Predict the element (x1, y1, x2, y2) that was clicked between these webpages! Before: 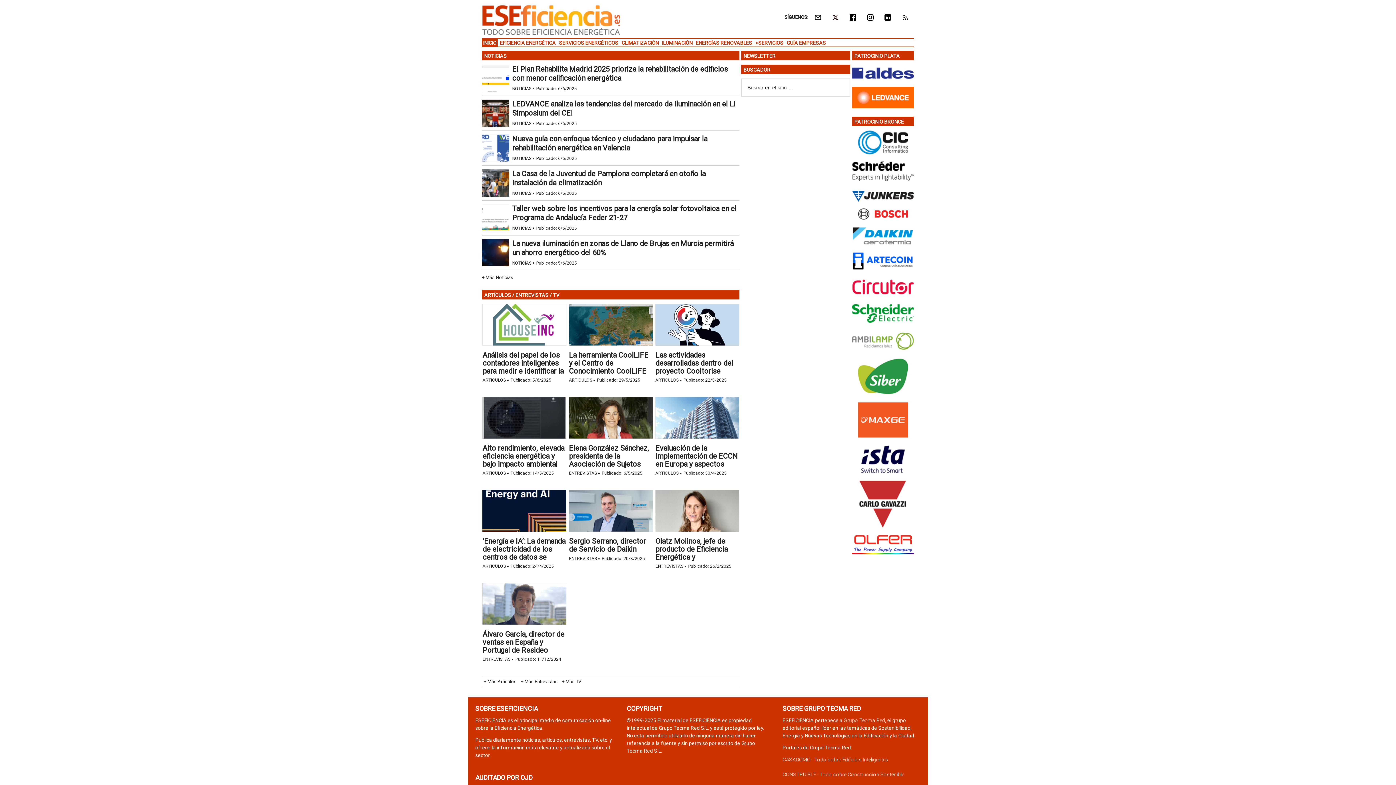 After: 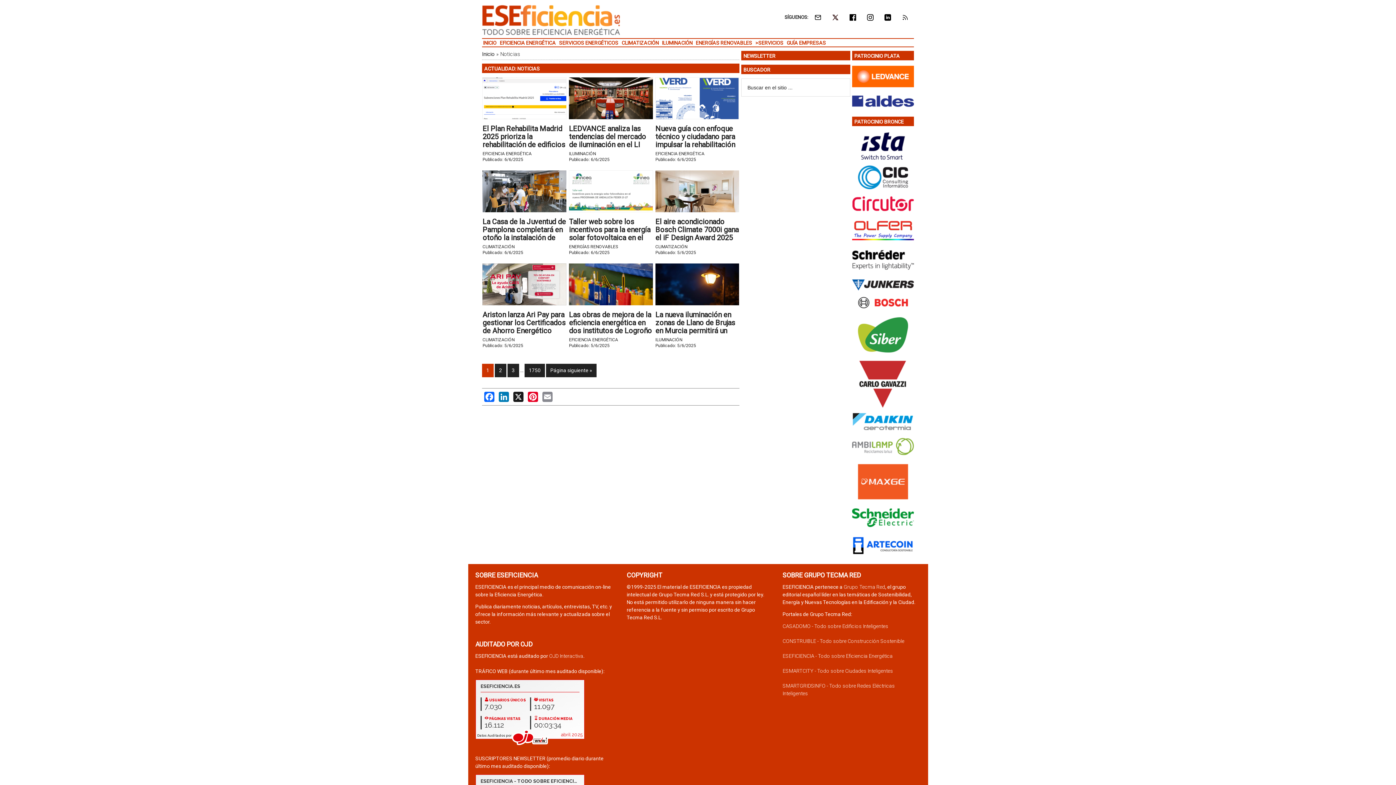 Action: label: NOTICIAS bbox: (484, 53, 506, 58)